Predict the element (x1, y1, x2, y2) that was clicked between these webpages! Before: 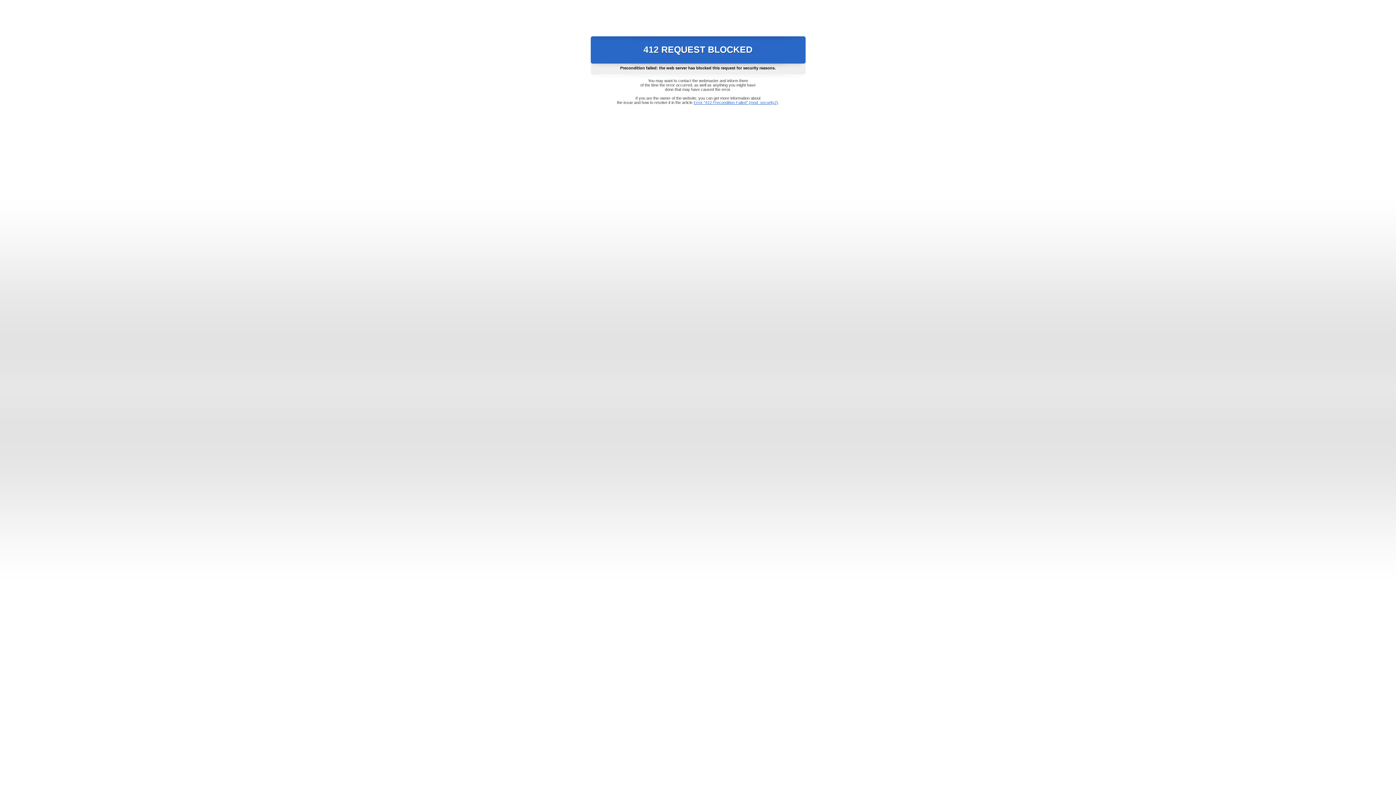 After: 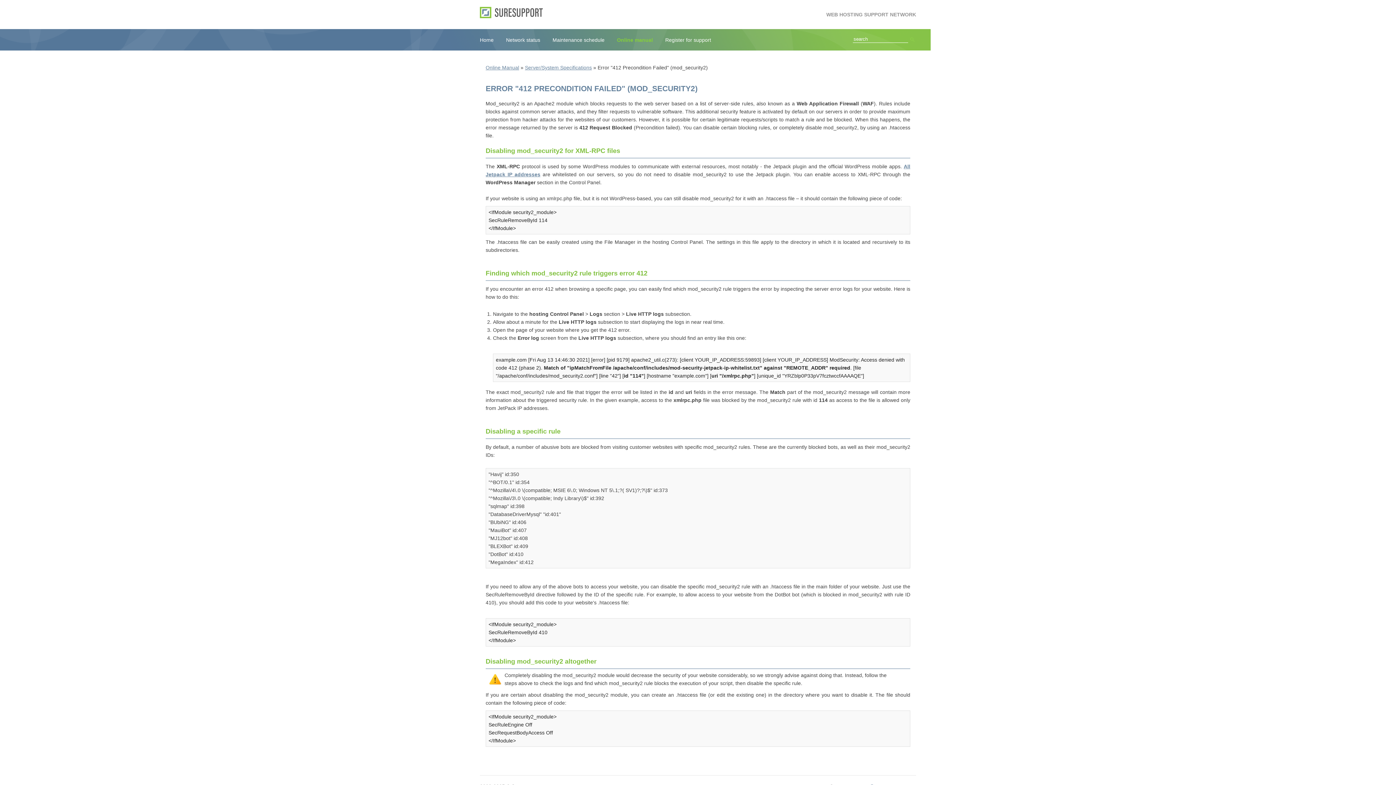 Action: bbox: (693, 100, 778, 104) label: Error "412 Precondition Failed" (mod_security2)